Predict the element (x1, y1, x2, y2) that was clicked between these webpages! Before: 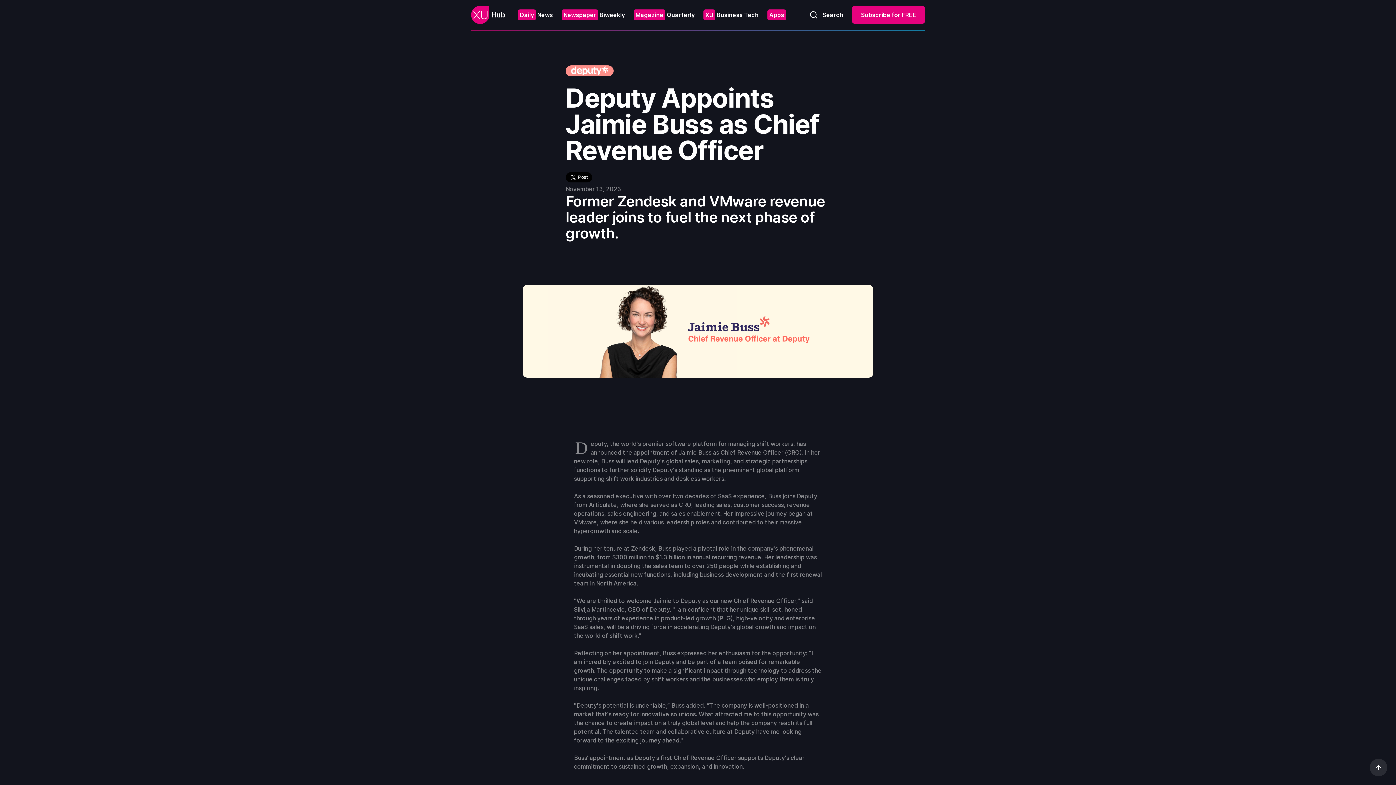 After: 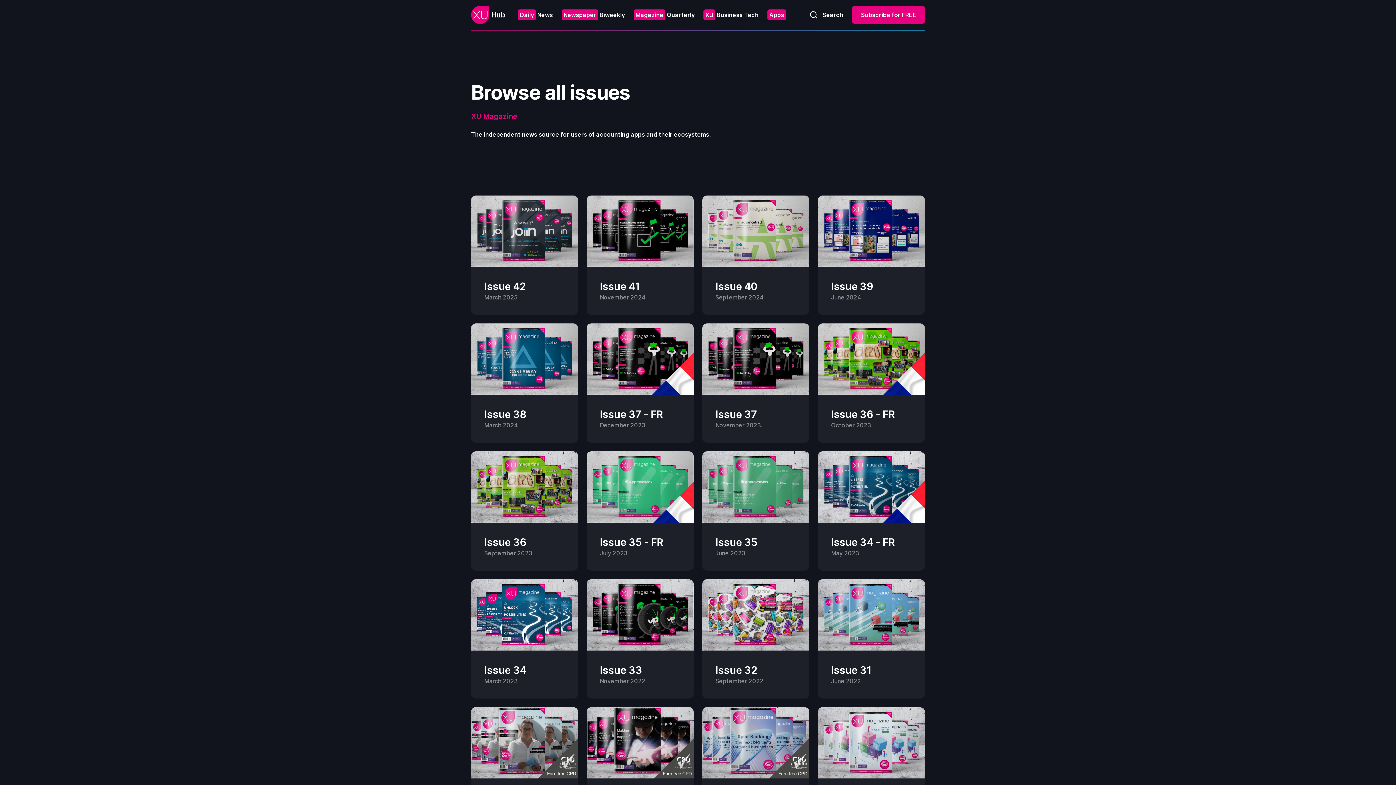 Action: label: Magazine Quarterly bbox: (633, 10, 694, 19)